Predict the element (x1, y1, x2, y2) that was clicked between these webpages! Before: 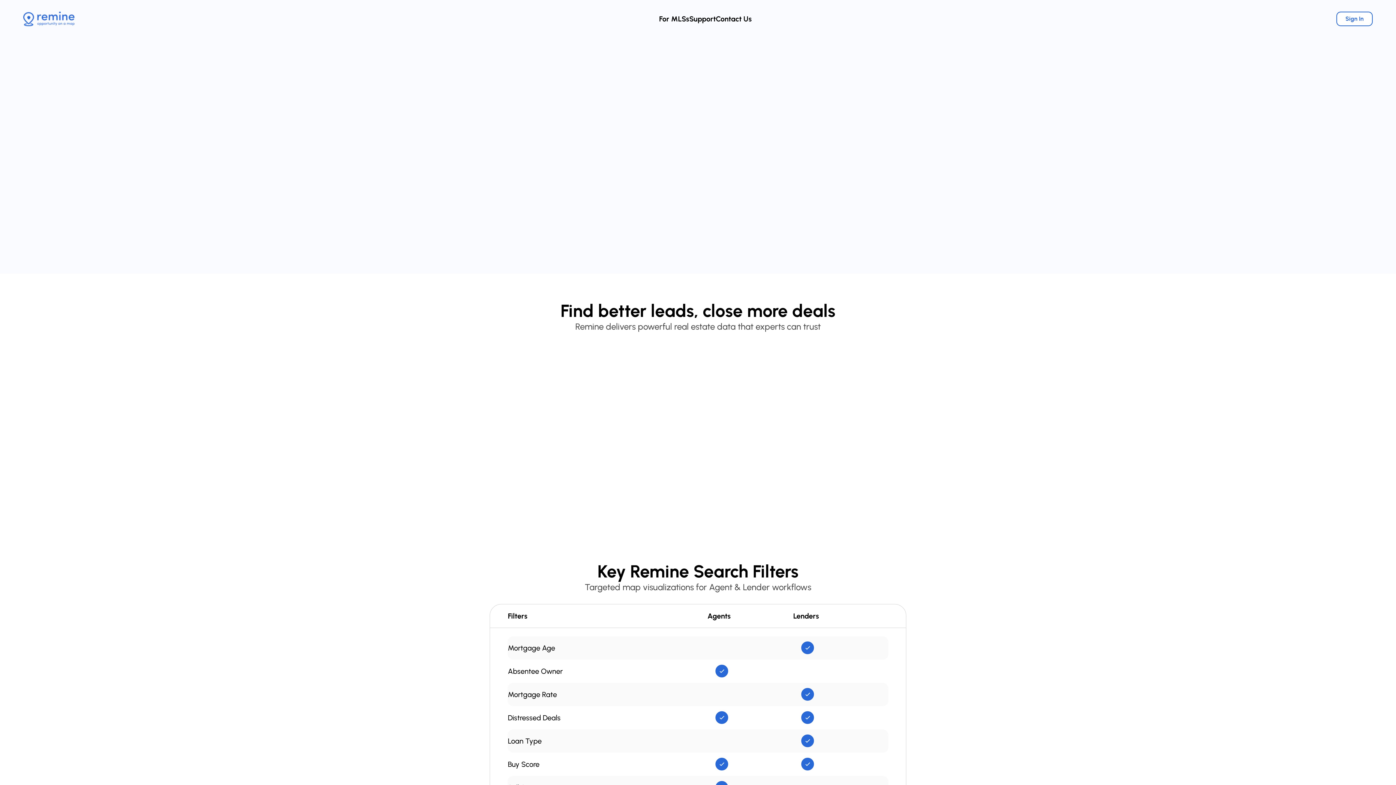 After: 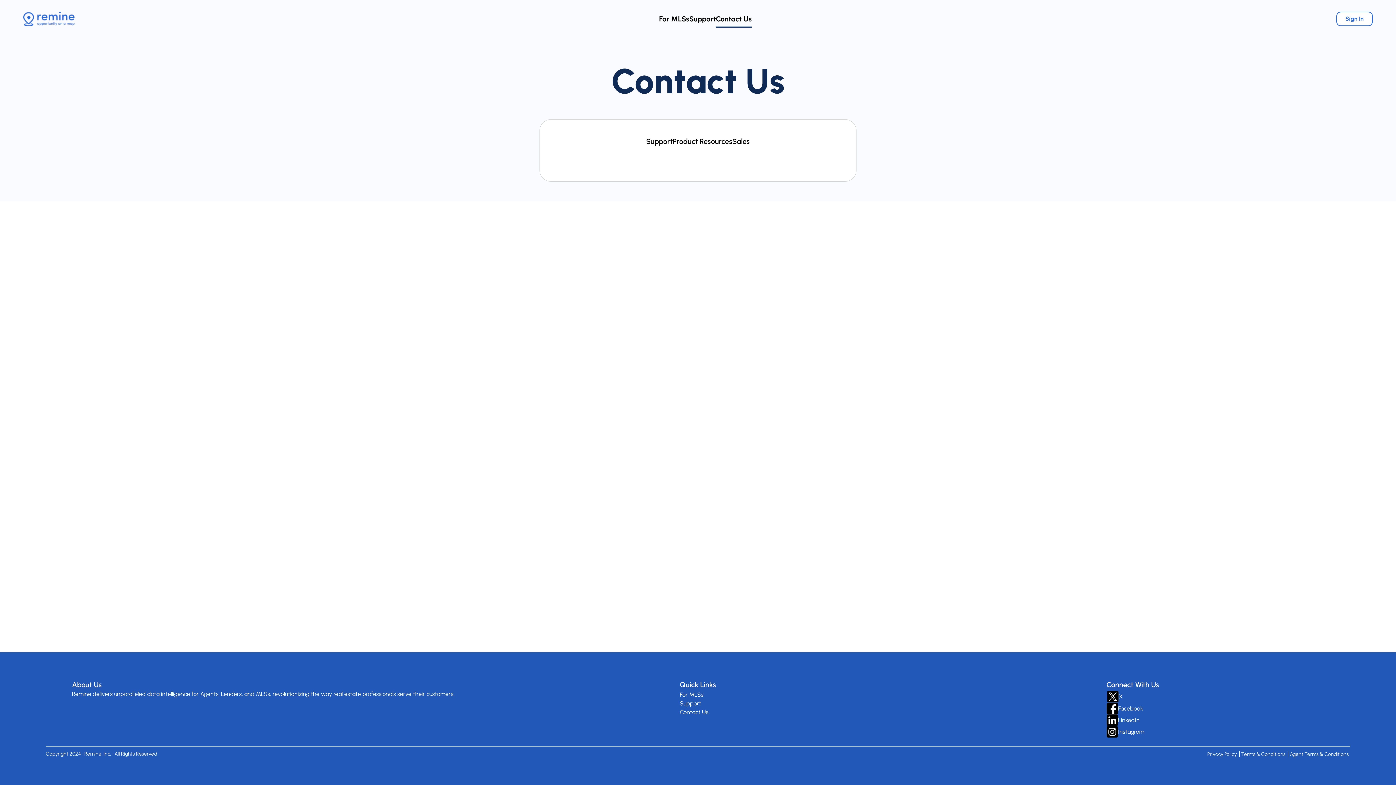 Action: bbox: (716, 14, 752, 23) label: Contact Us